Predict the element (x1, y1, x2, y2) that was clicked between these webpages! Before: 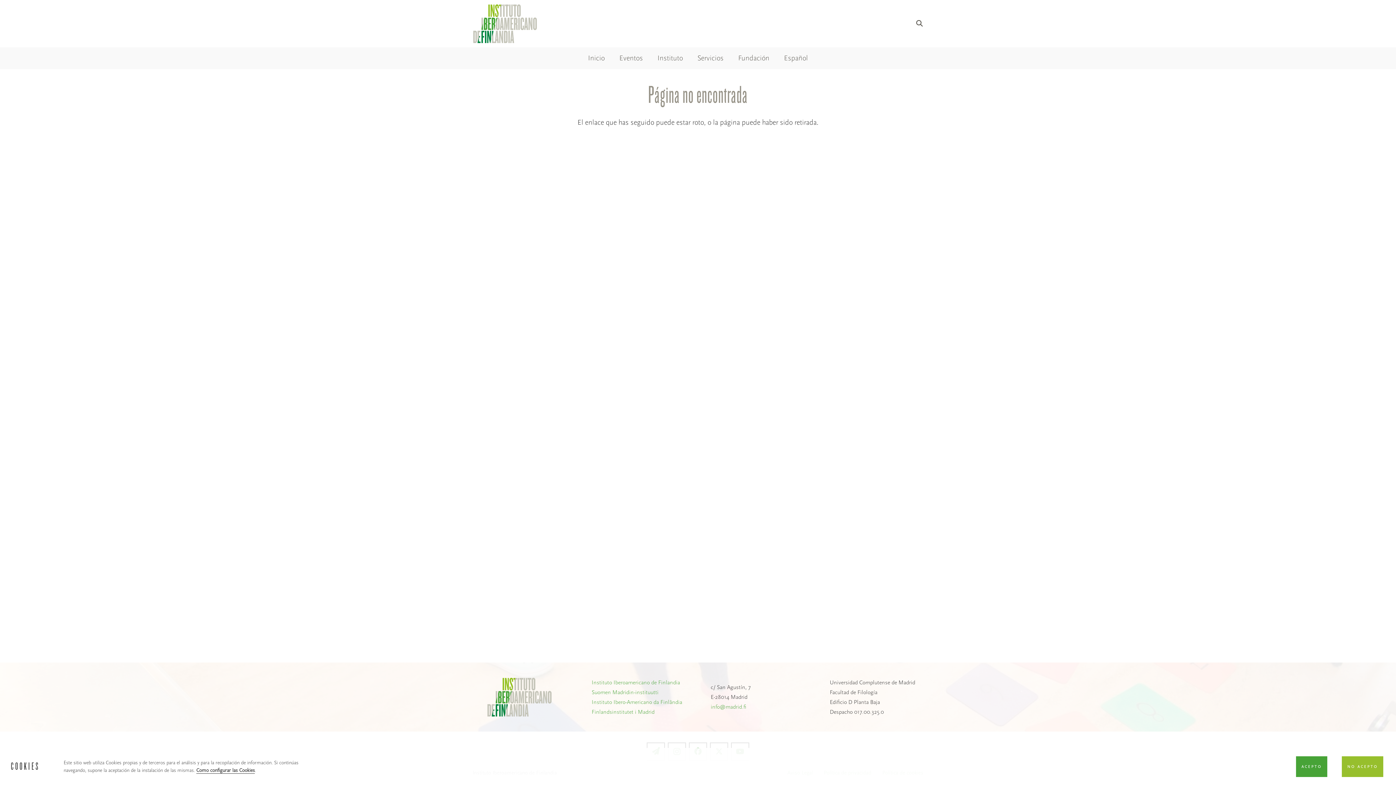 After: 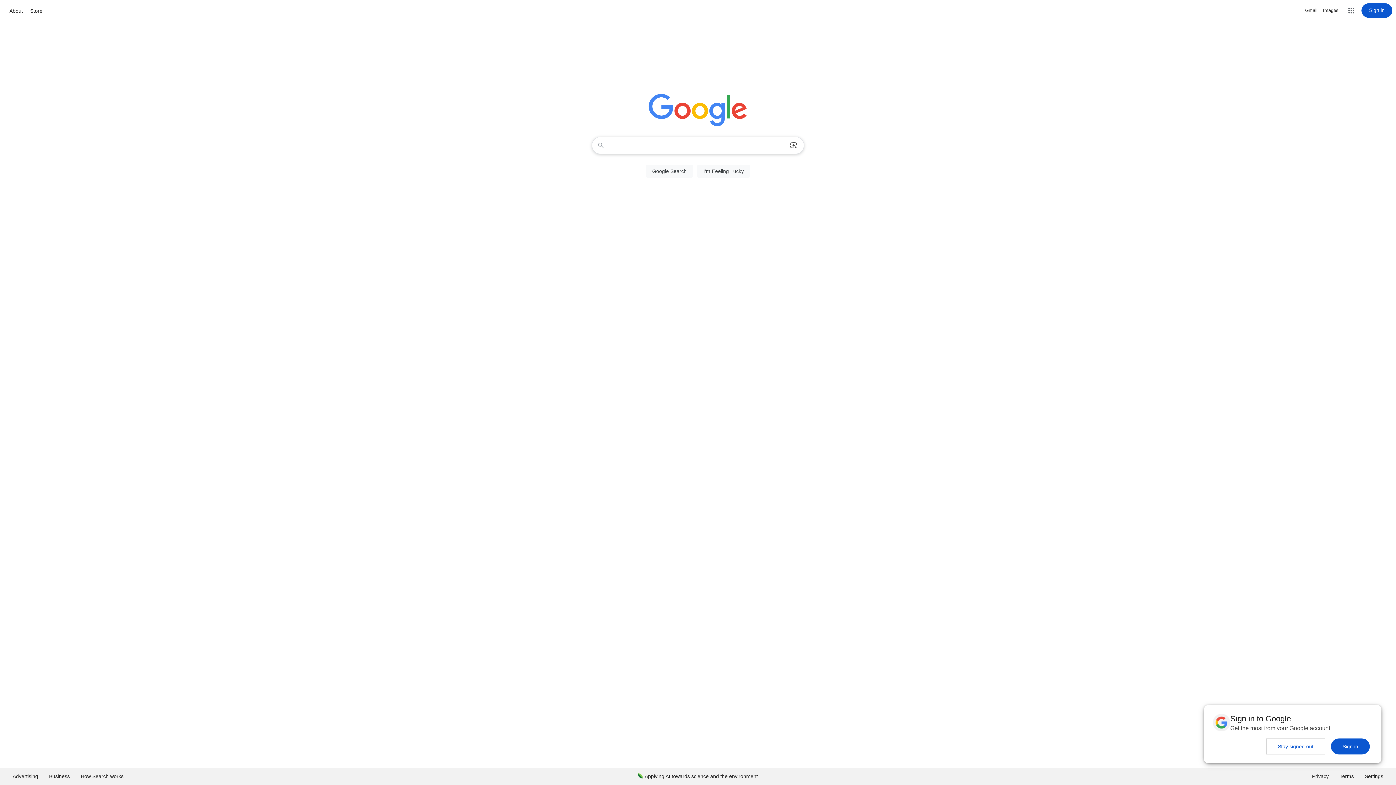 Action: bbox: (1342, 756, 1383, 777) label: NO ACEPTO